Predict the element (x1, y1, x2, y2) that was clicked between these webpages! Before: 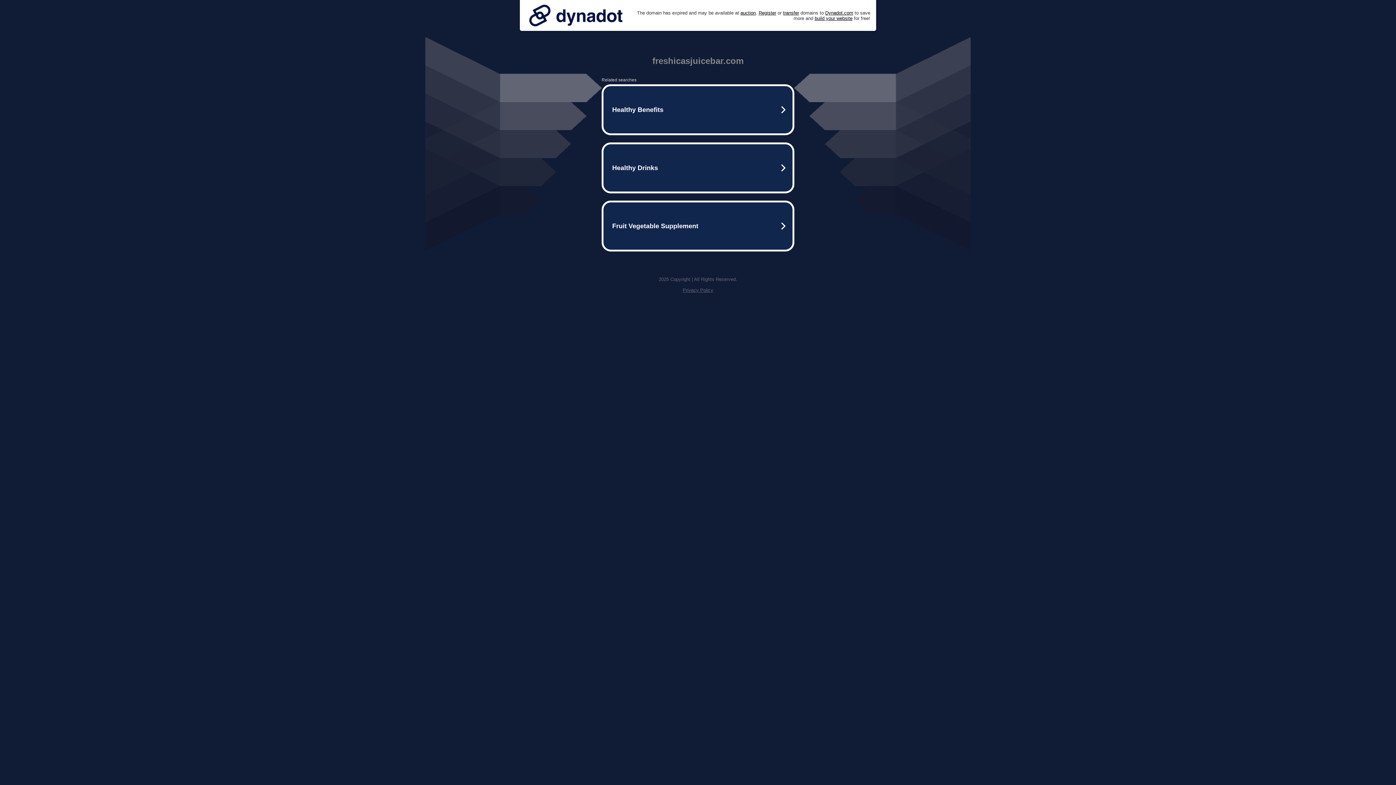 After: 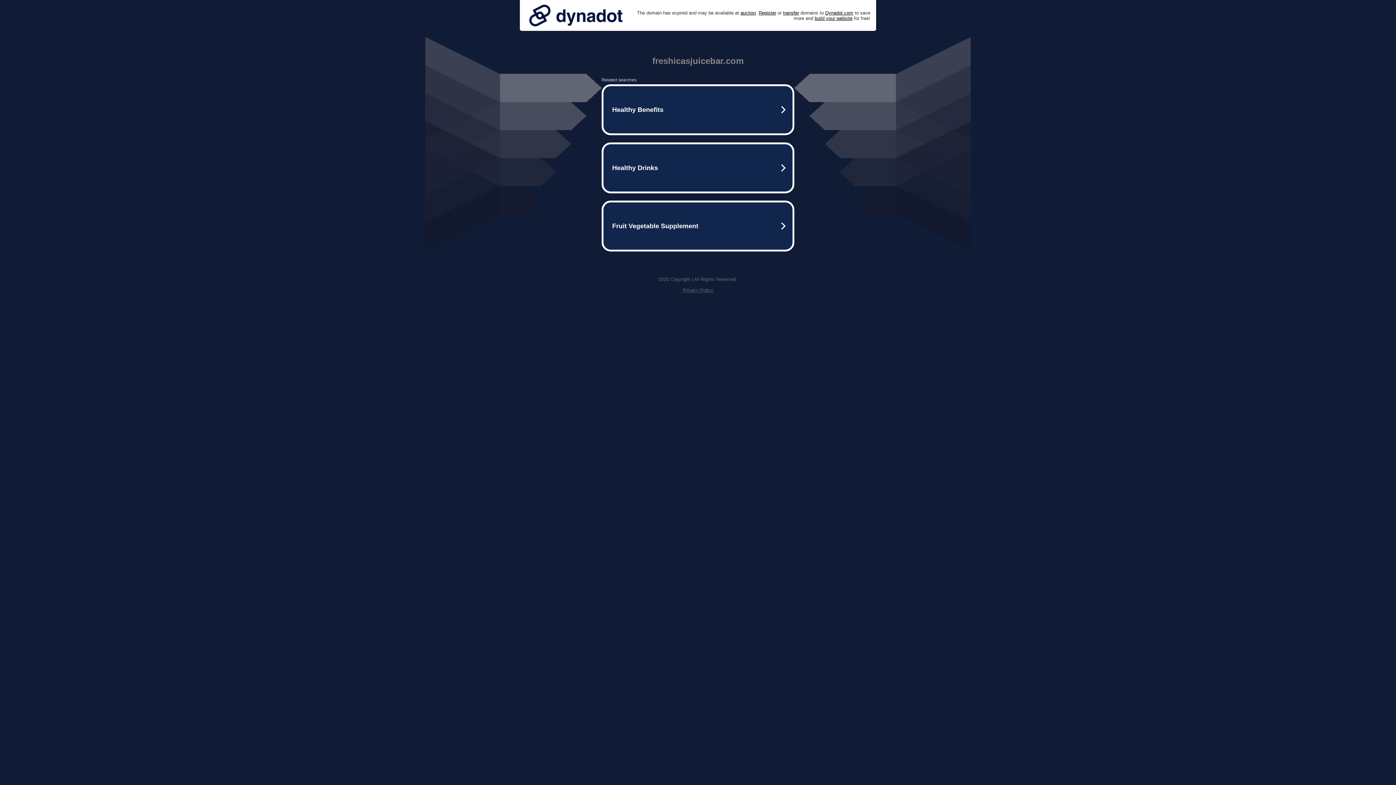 Action: bbox: (525, 0, 626, 30)